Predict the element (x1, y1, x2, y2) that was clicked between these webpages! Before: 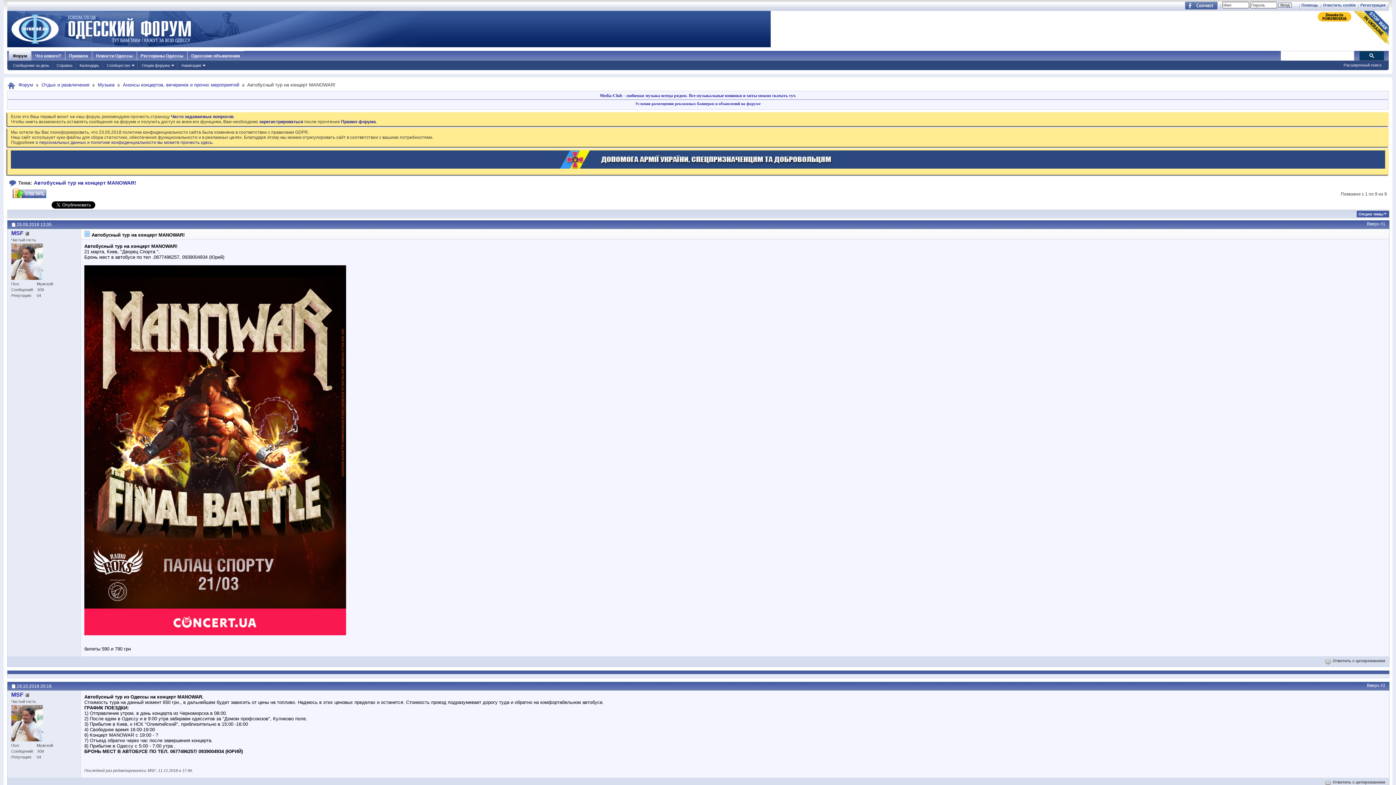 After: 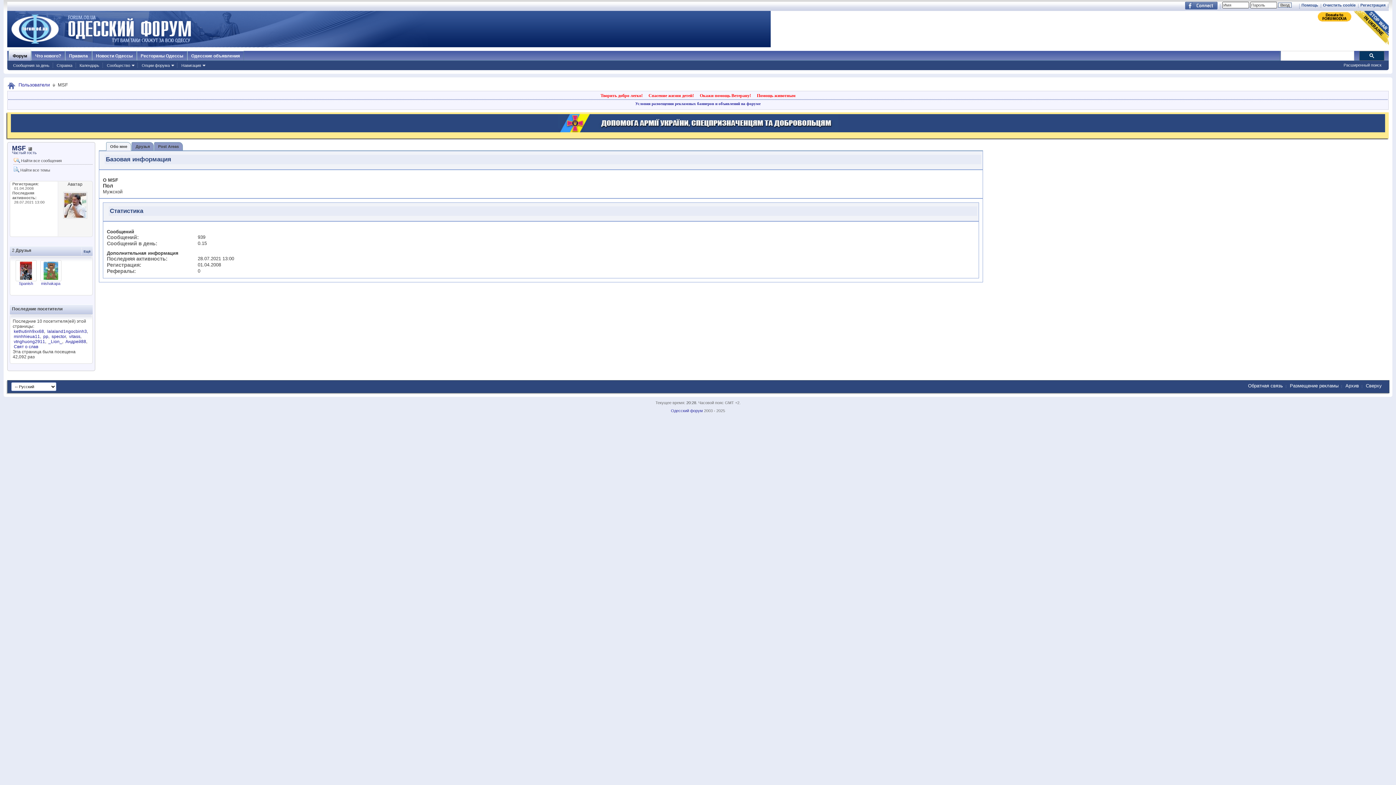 Action: bbox: (11, 243, 42, 280)